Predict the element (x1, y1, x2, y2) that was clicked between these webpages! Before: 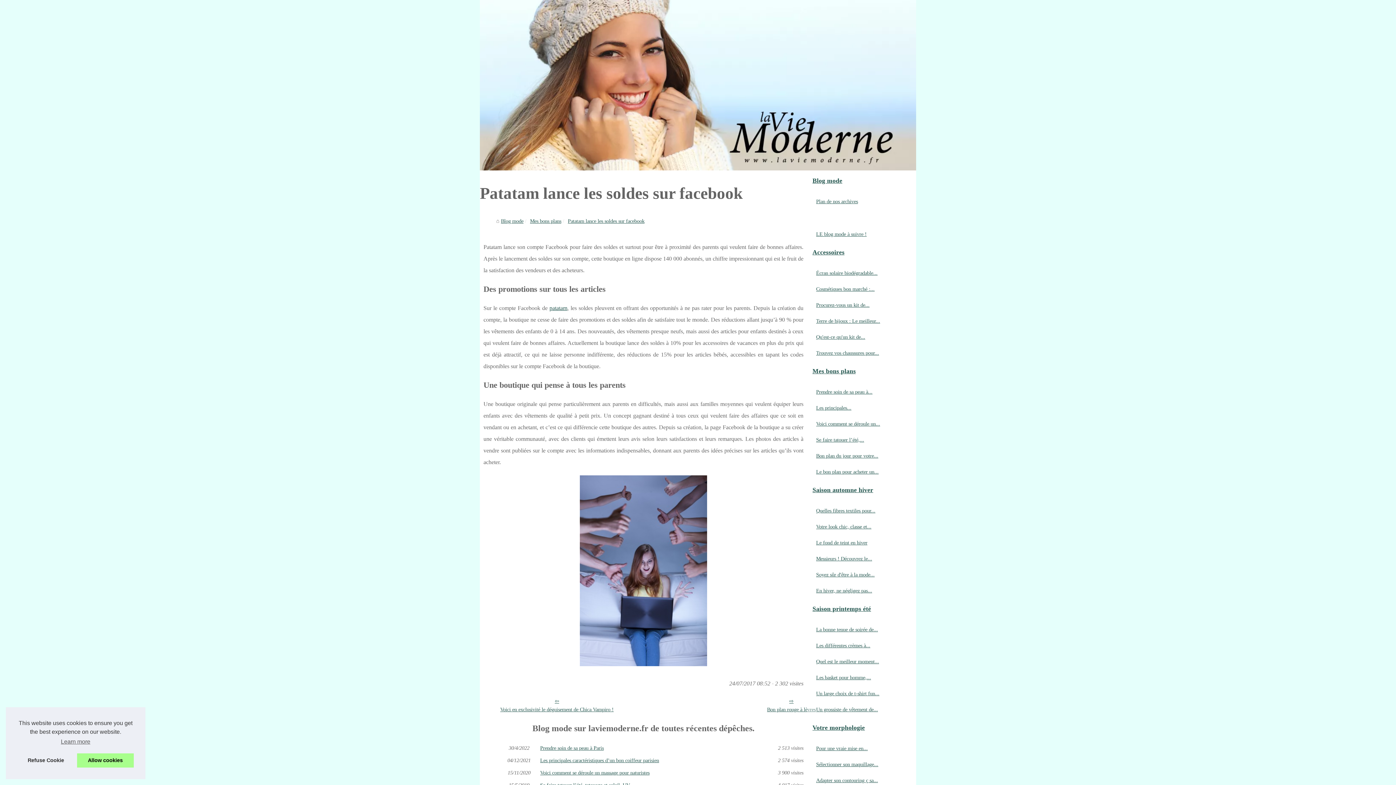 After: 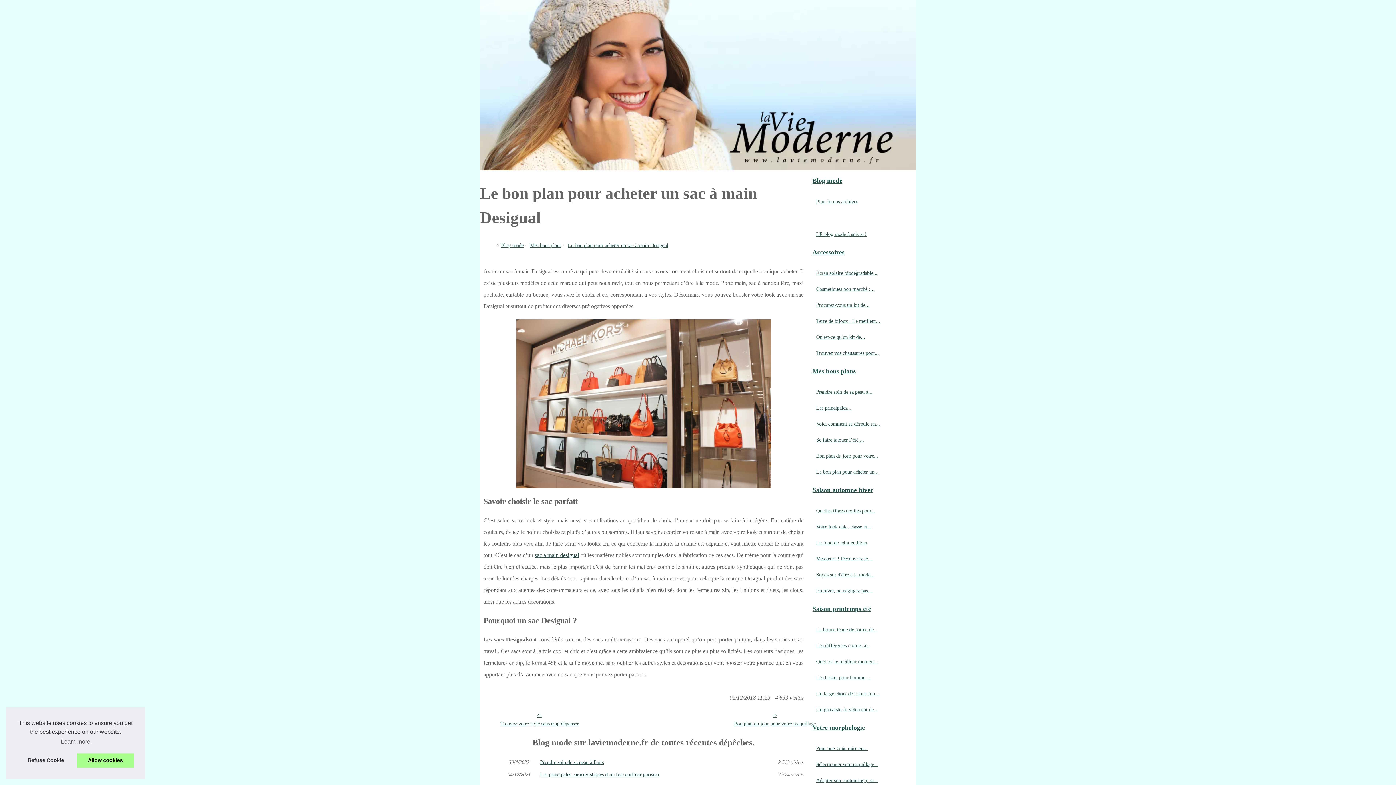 Action: bbox: (814, 467, 901, 476) label: Le bon plan pour acheter un...